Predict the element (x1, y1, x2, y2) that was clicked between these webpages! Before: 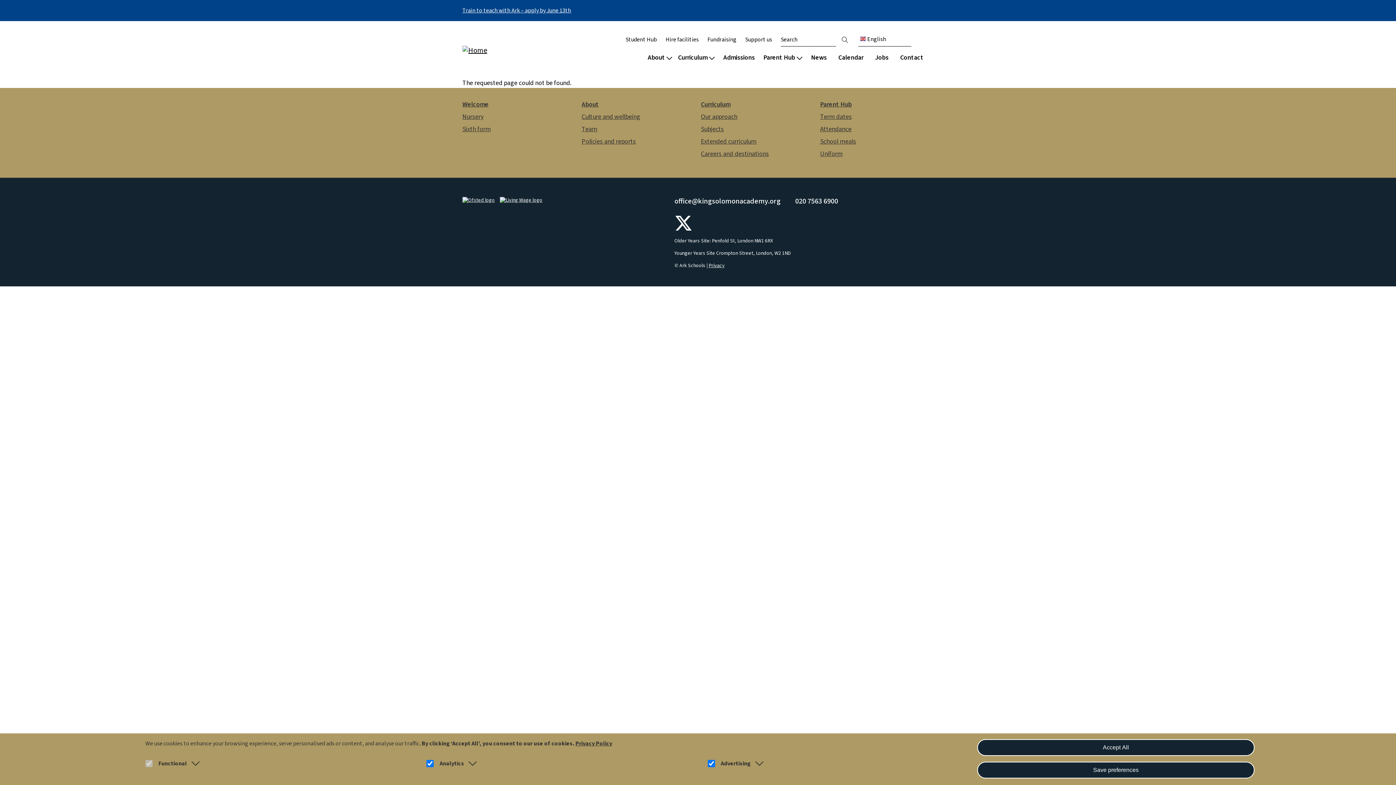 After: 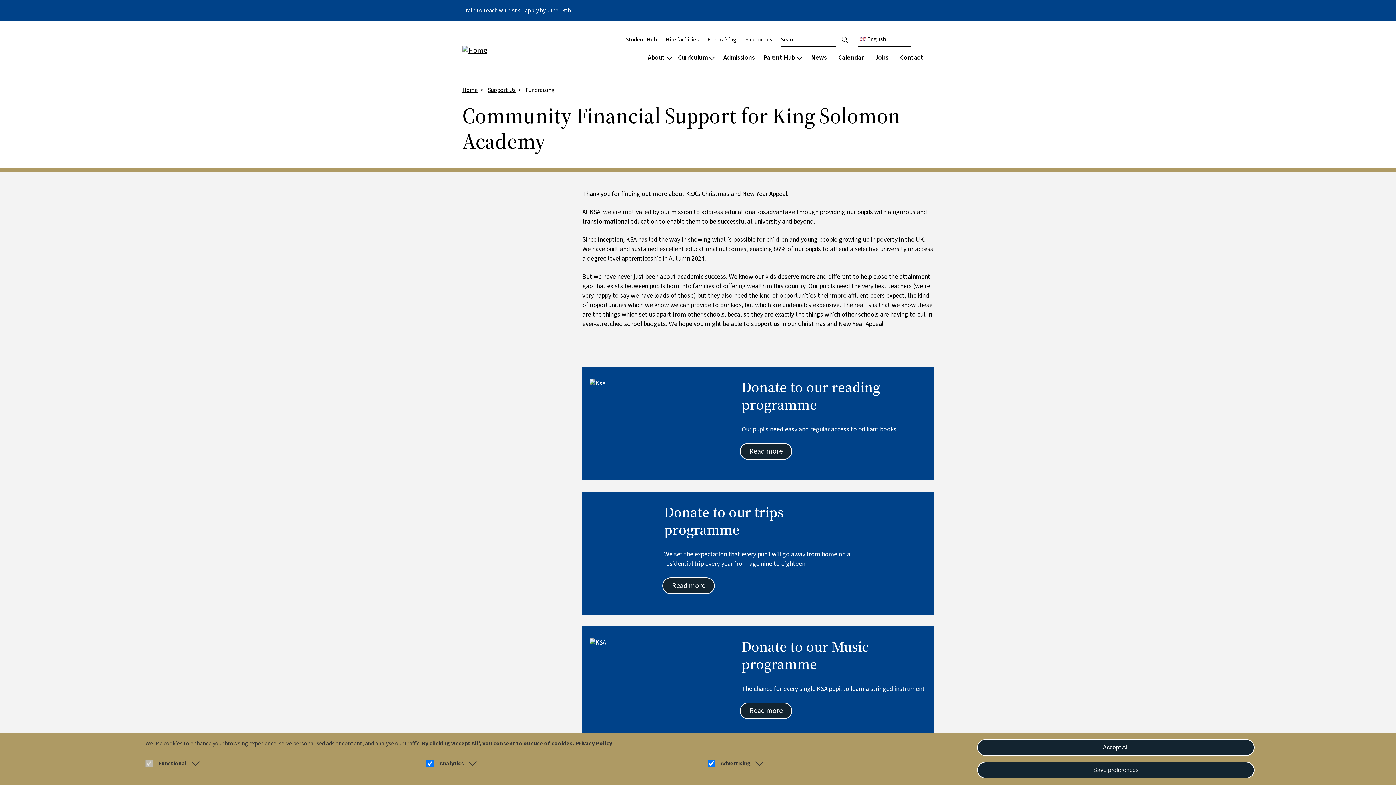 Action: bbox: (707, 32, 739, 47) label: Fundraising